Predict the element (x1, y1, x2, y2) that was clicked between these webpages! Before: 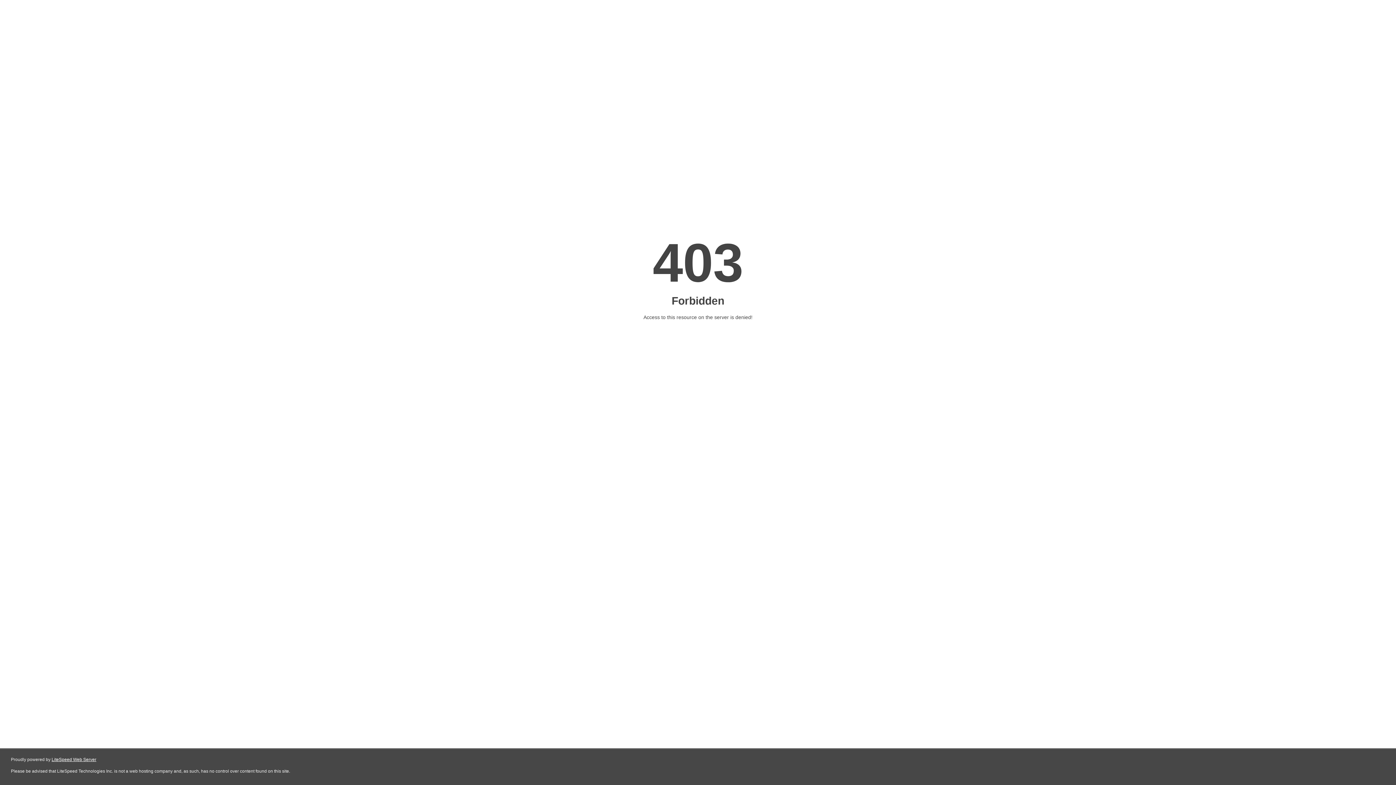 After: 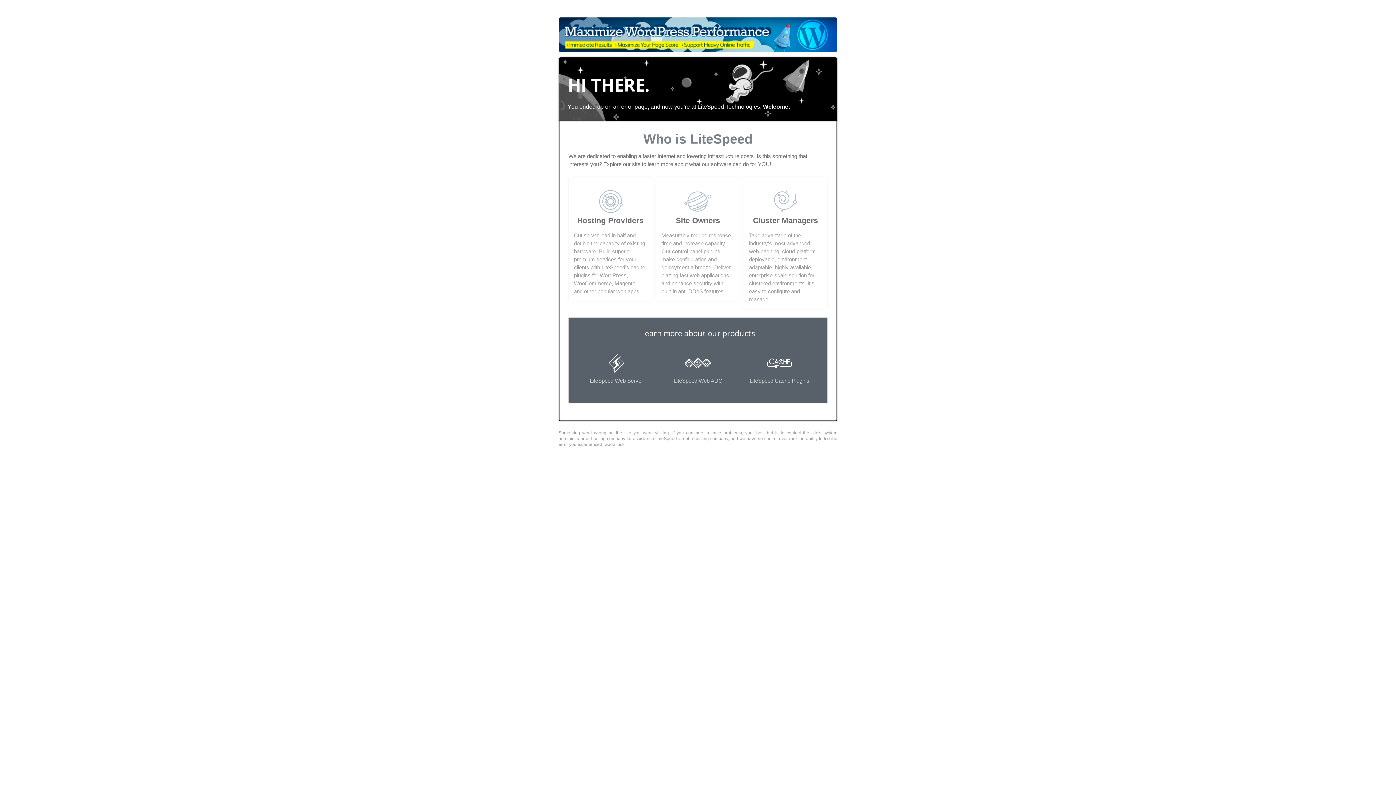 Action: label: LiteSpeed Web Server bbox: (51, 757, 96, 762)